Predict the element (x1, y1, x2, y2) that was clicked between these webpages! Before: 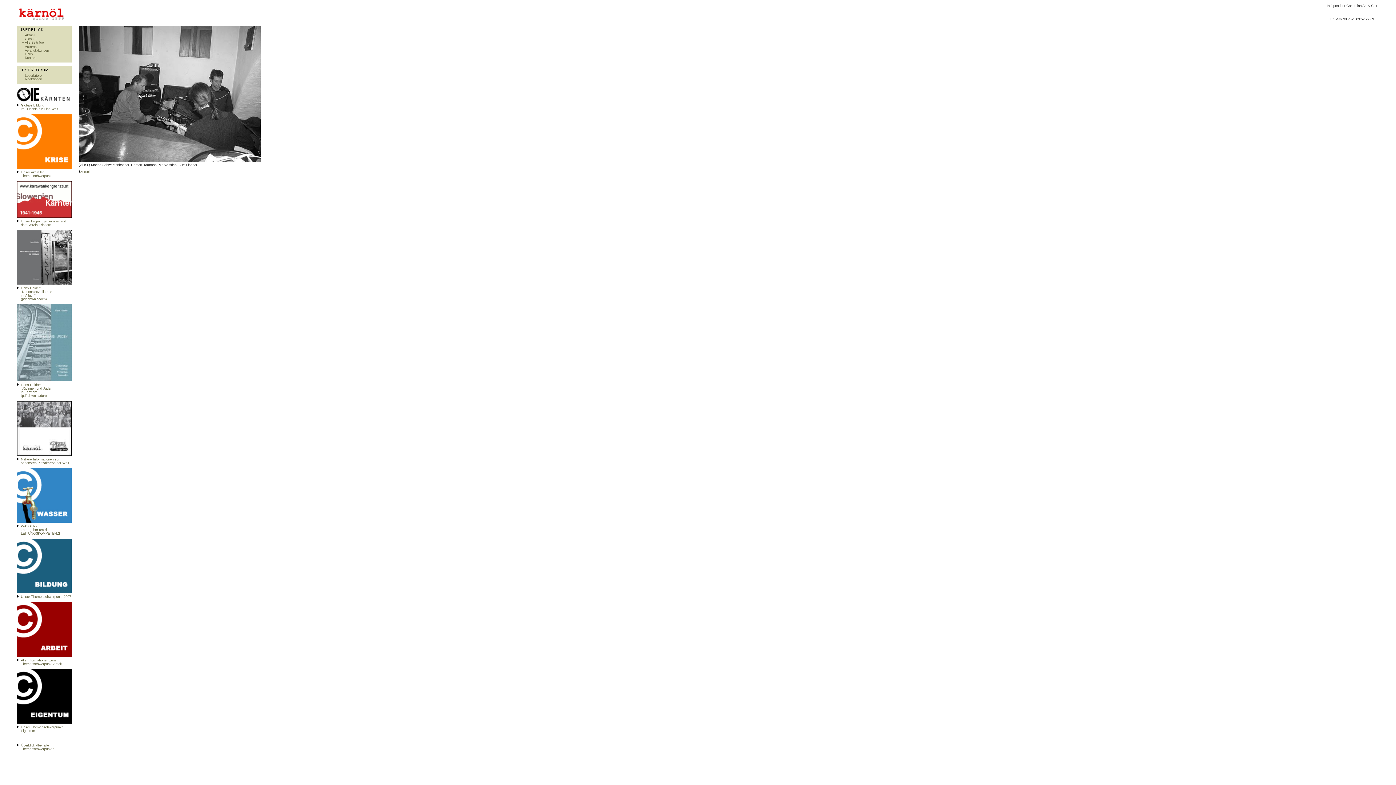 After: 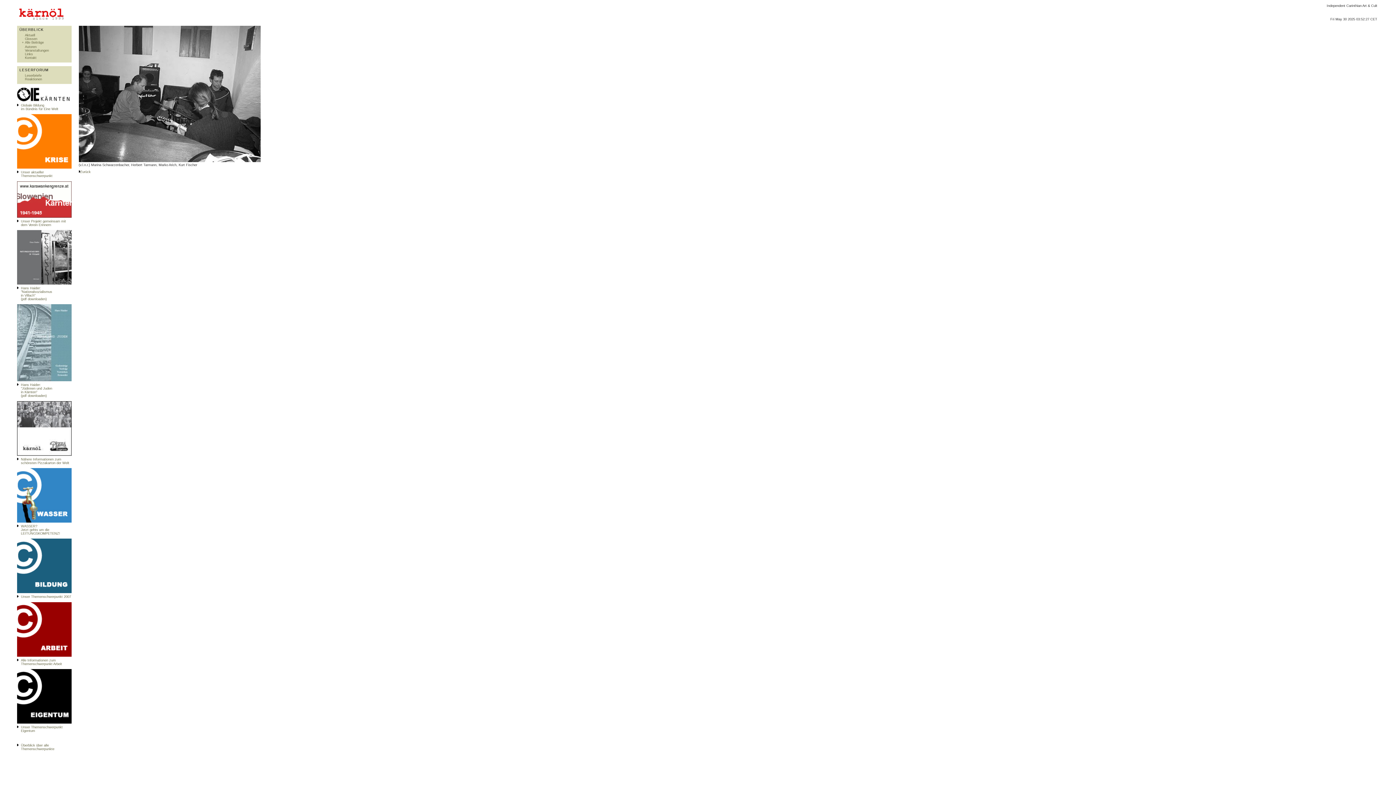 Action: bbox: (16, 378, 71, 382)